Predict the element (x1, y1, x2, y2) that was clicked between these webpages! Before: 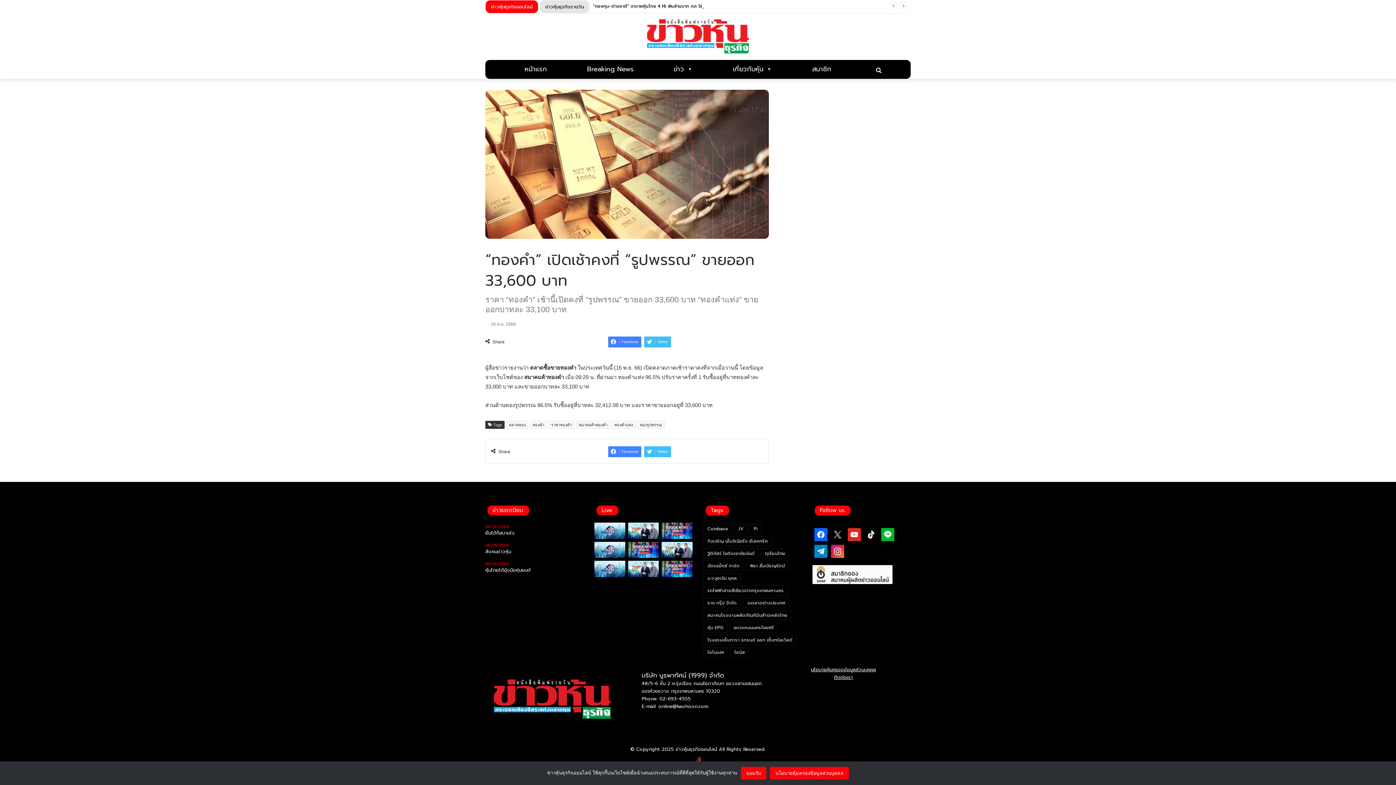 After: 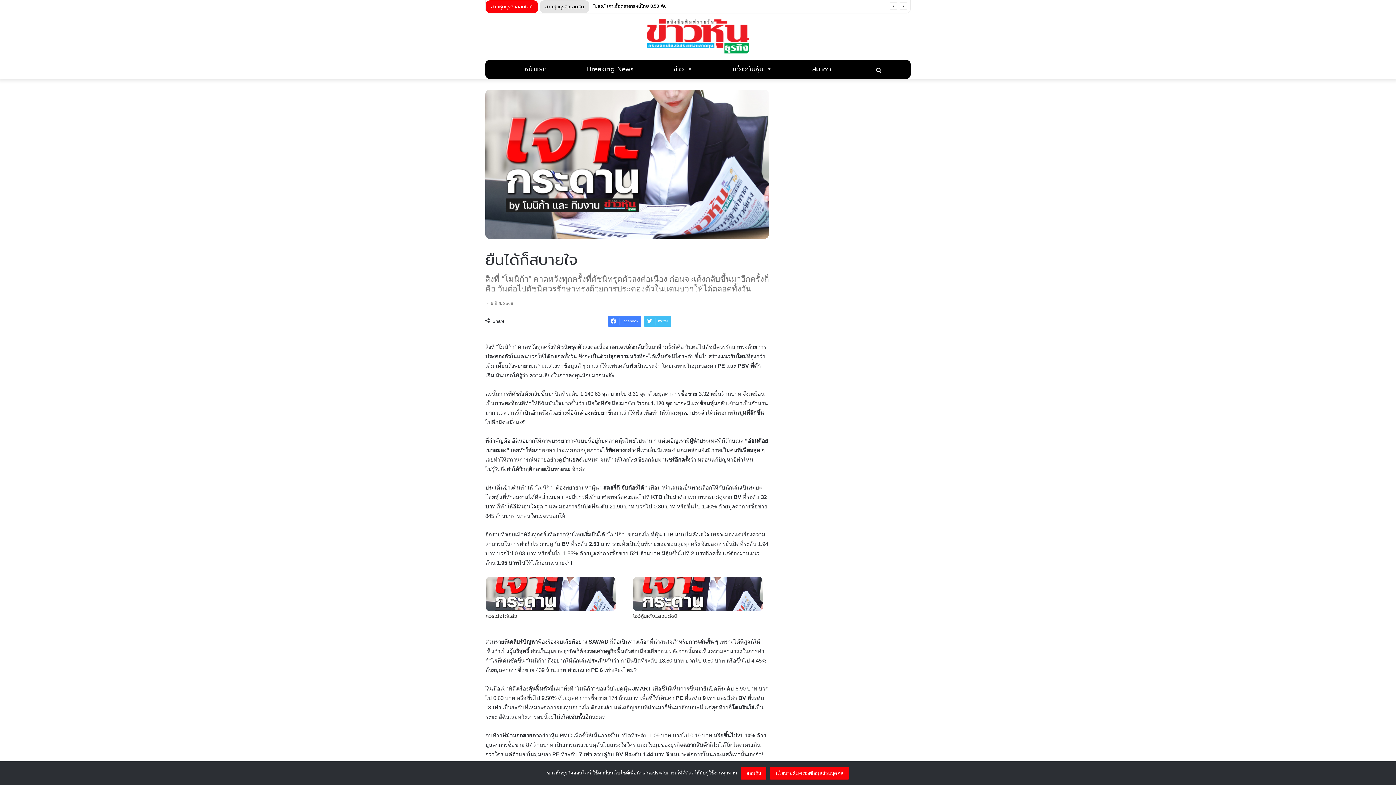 Action: label: ยืนได้ก็สบายใจ bbox: (485, 531, 583, 537)